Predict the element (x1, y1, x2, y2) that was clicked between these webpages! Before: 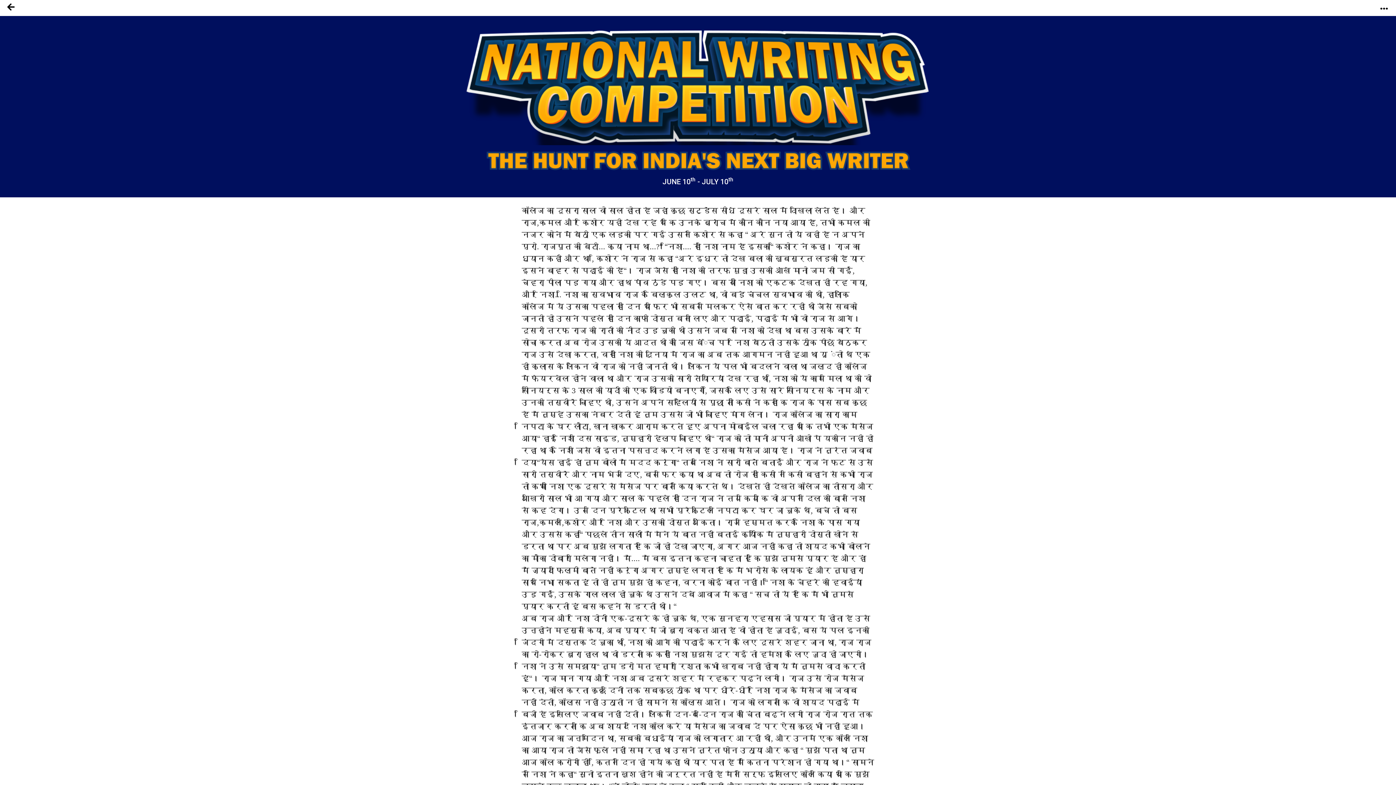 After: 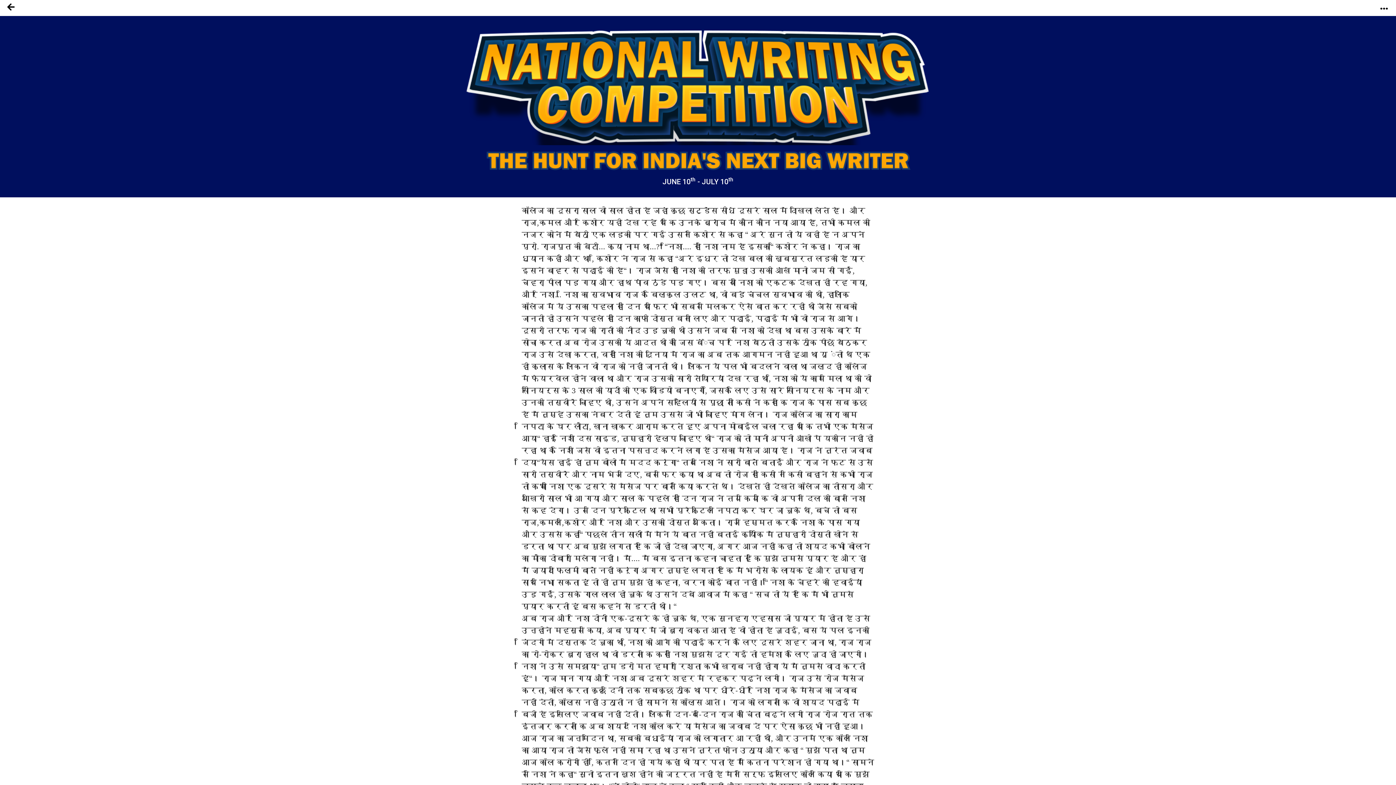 Action: bbox: (1372, 0, 1396, 12)